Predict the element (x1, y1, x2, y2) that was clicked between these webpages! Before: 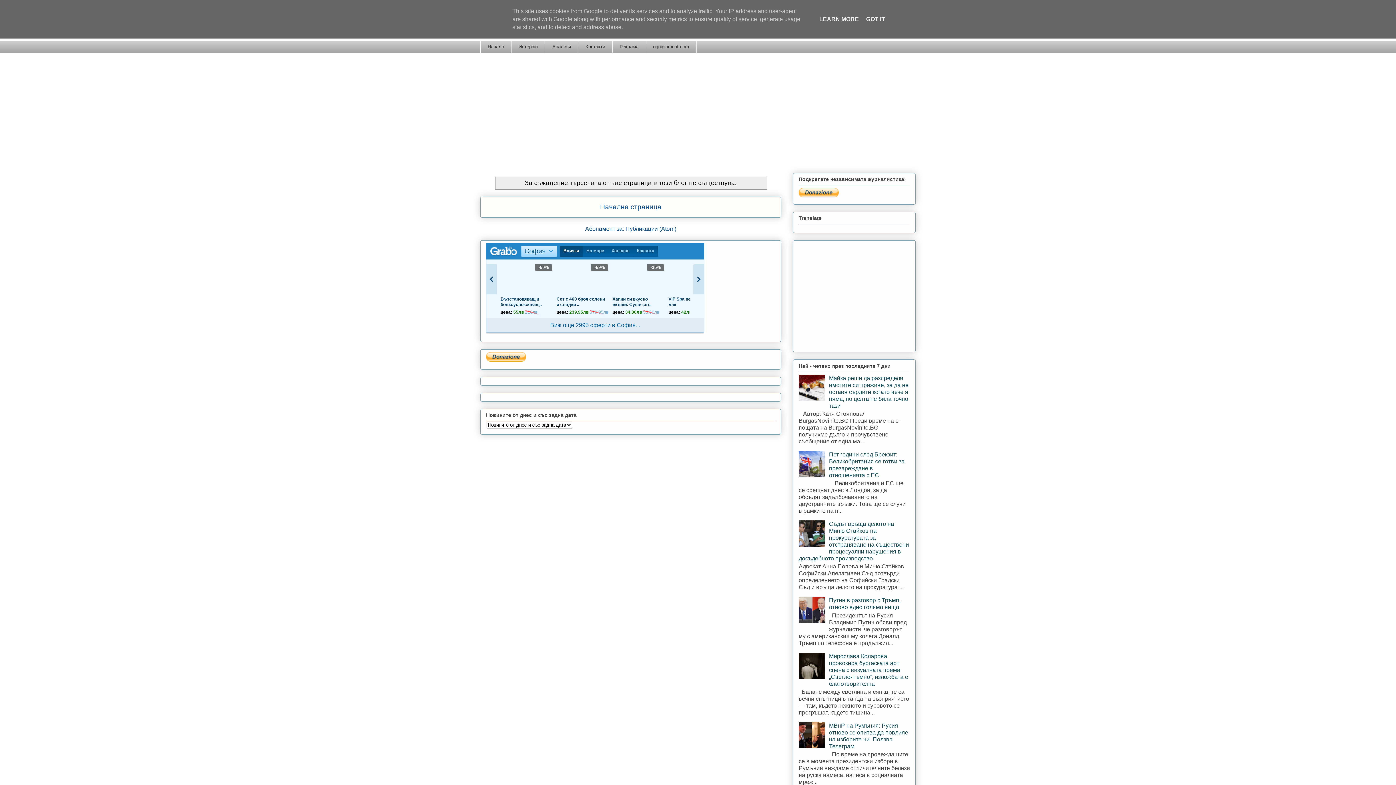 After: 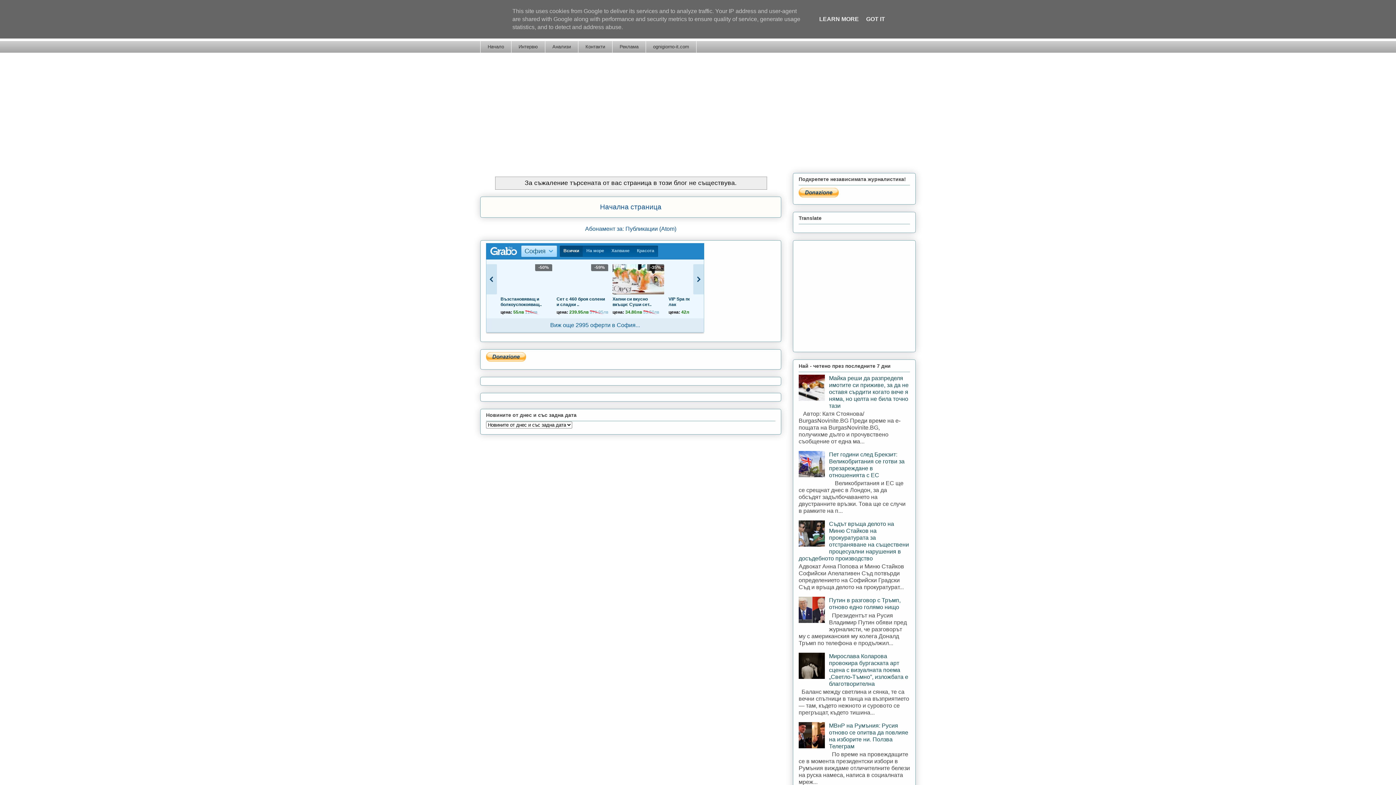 Action: bbox: (798, 472, 827, 478)